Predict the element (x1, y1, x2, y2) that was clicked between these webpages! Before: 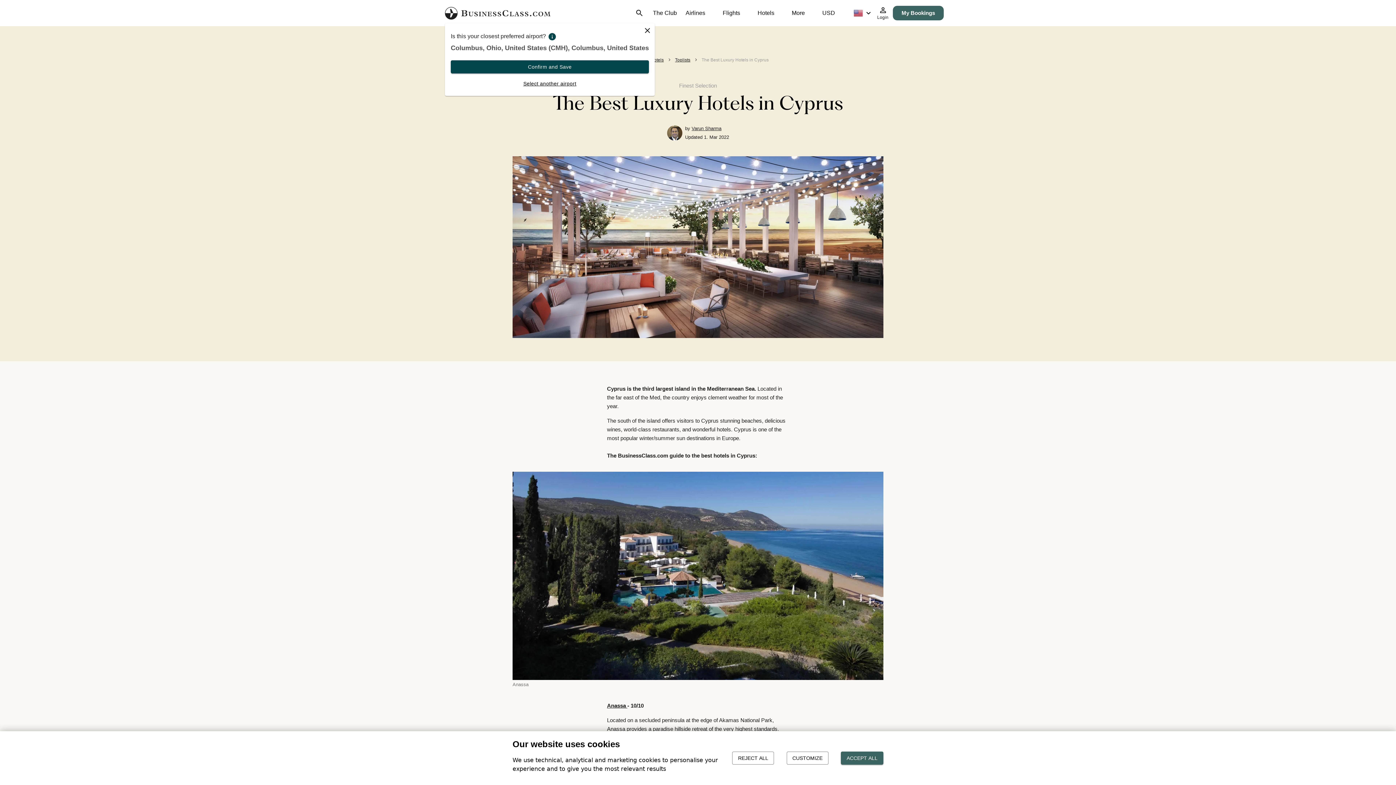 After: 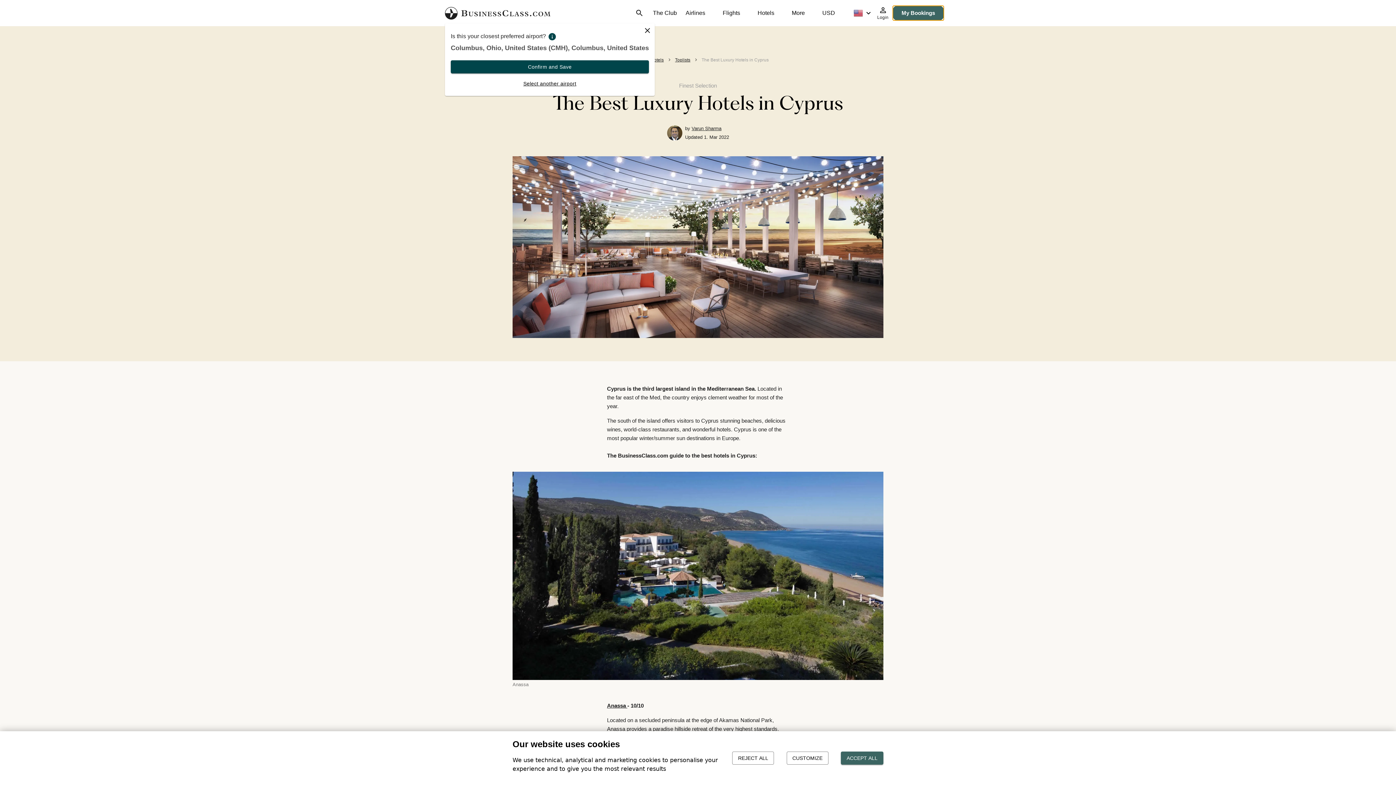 Action: bbox: (893, 5, 944, 20) label: My Bookings